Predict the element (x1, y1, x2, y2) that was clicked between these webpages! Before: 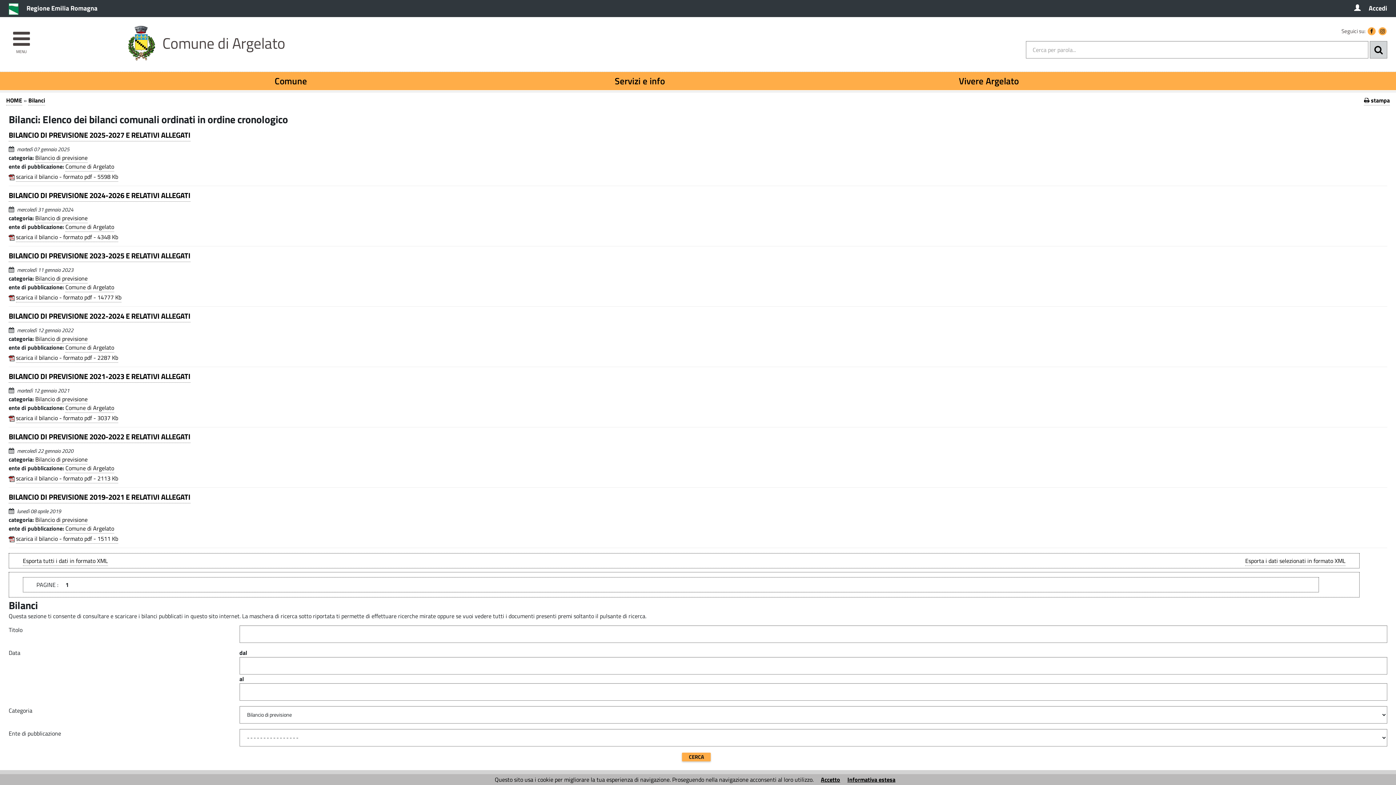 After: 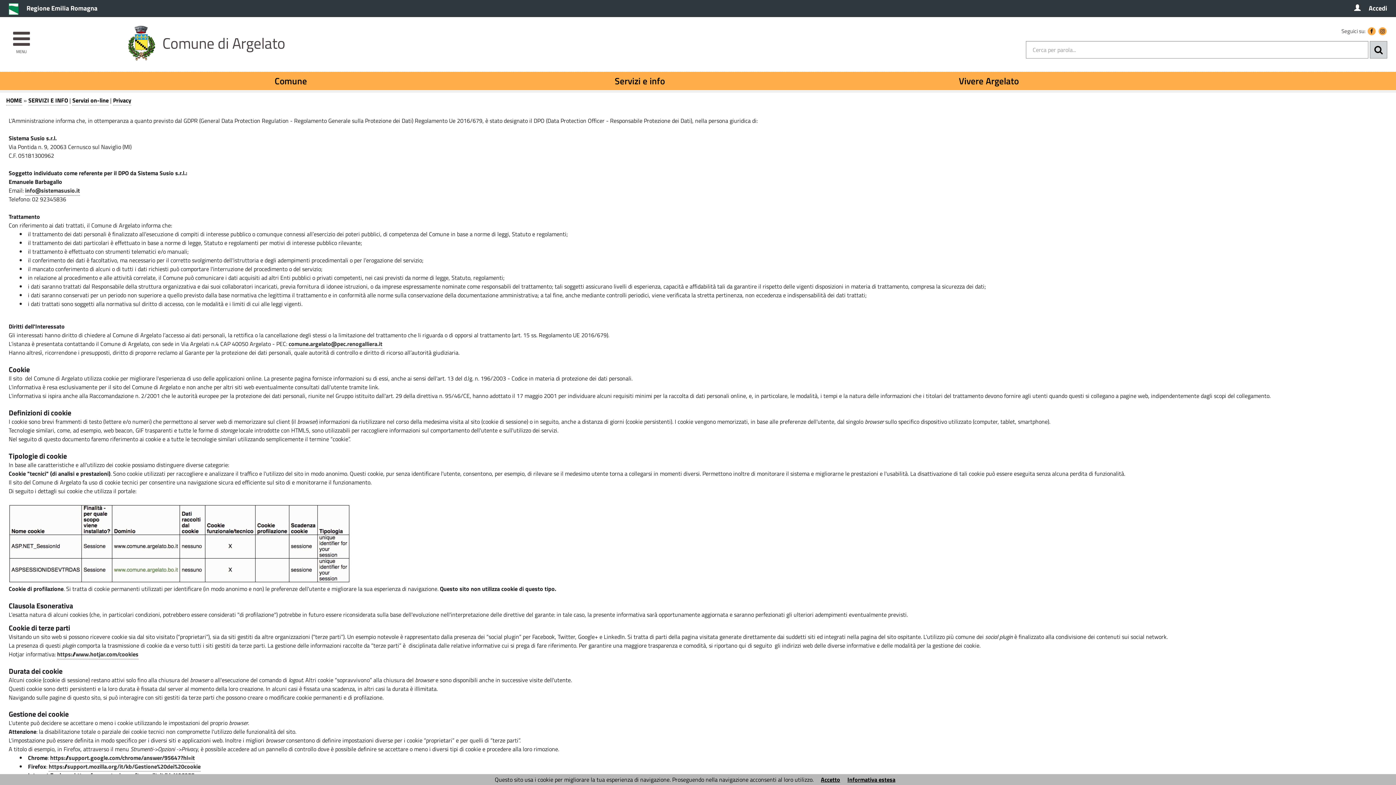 Action: label: Informativa estesa bbox: (847, 775, 895, 784)